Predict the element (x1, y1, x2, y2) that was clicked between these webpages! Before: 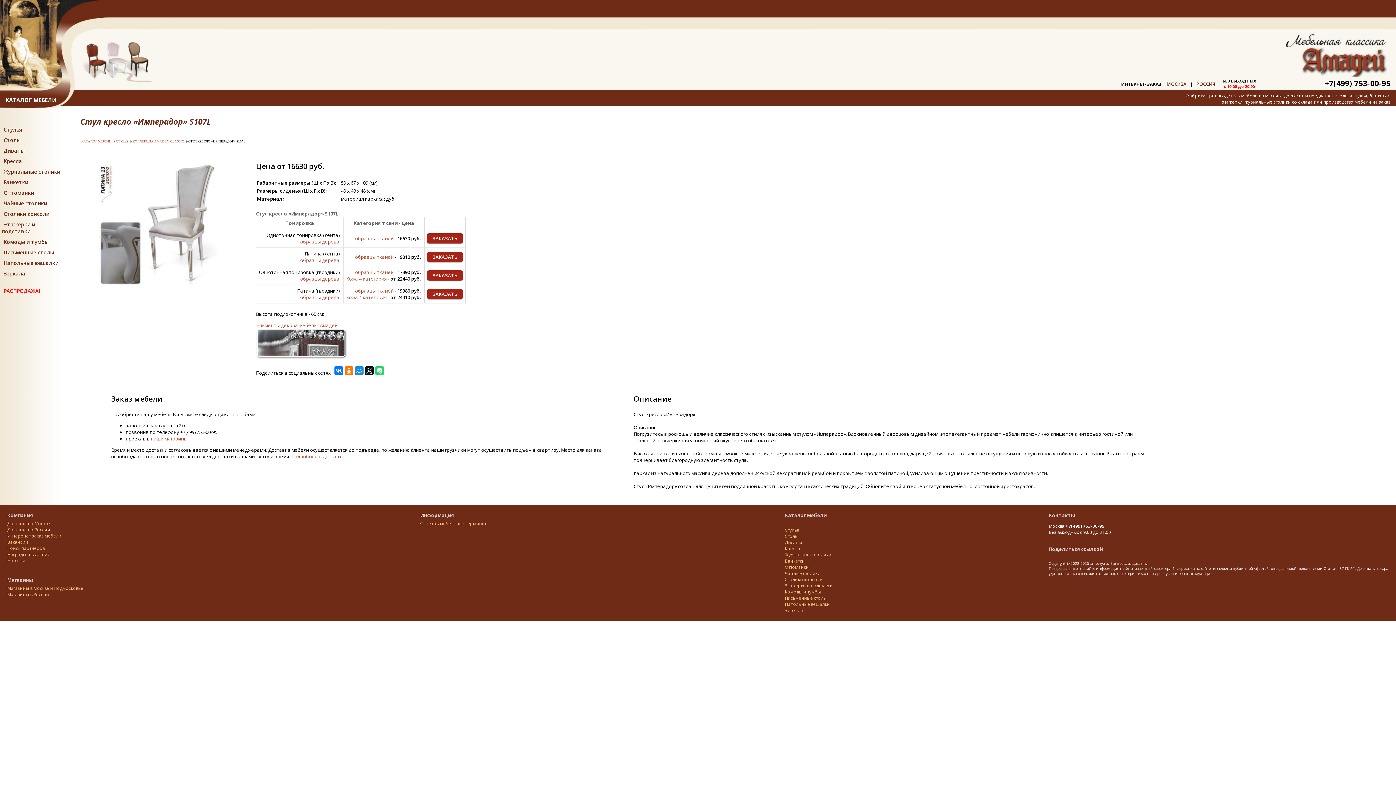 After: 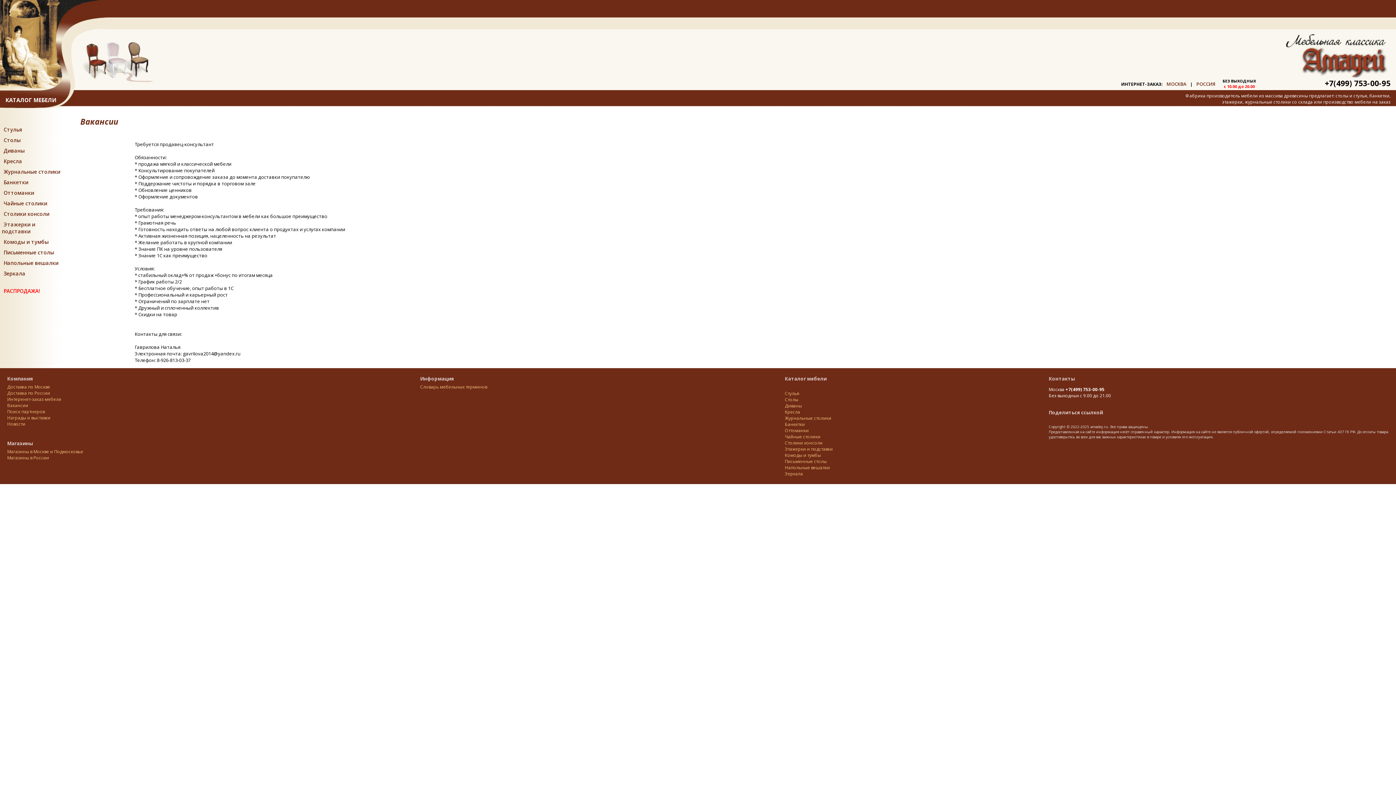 Action: label: Вакансии bbox: (7, 539, 28, 545)